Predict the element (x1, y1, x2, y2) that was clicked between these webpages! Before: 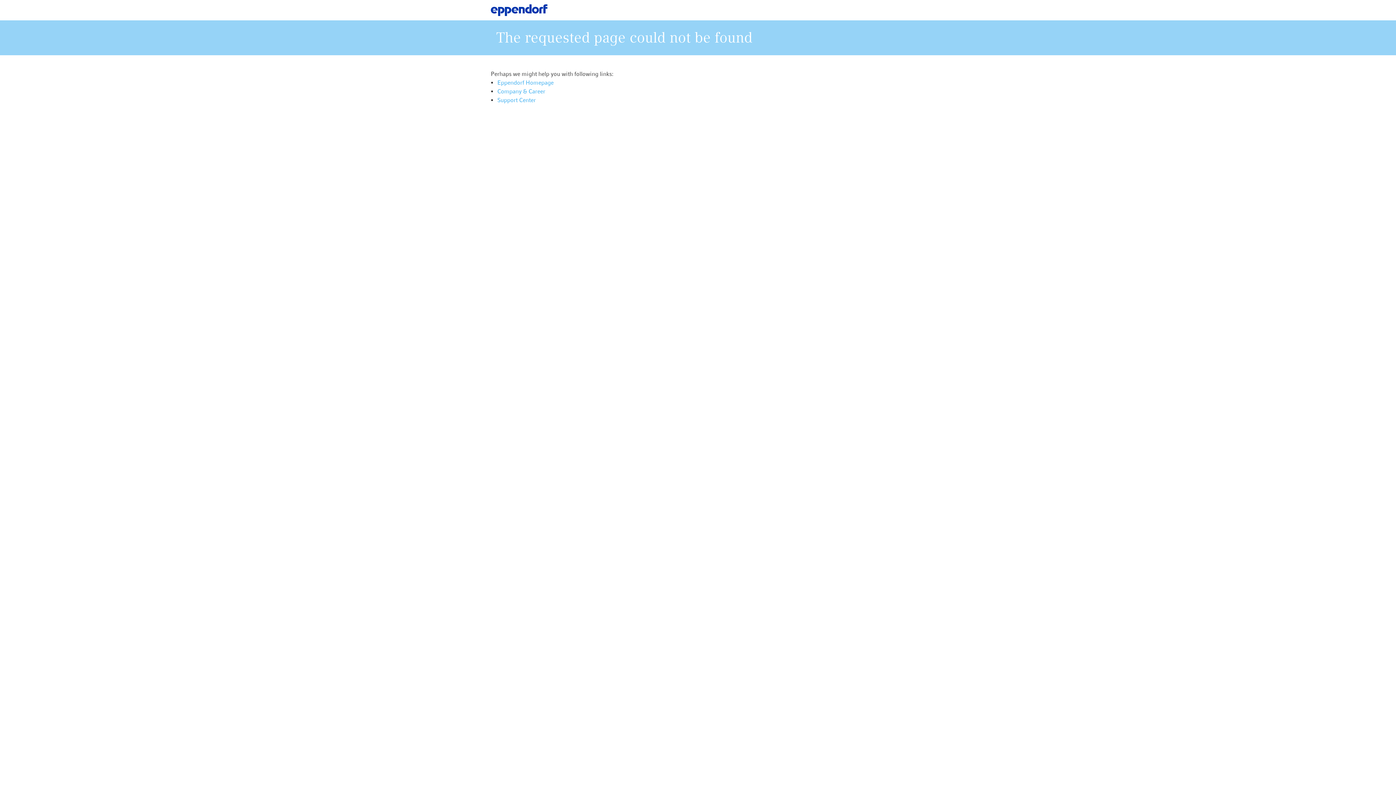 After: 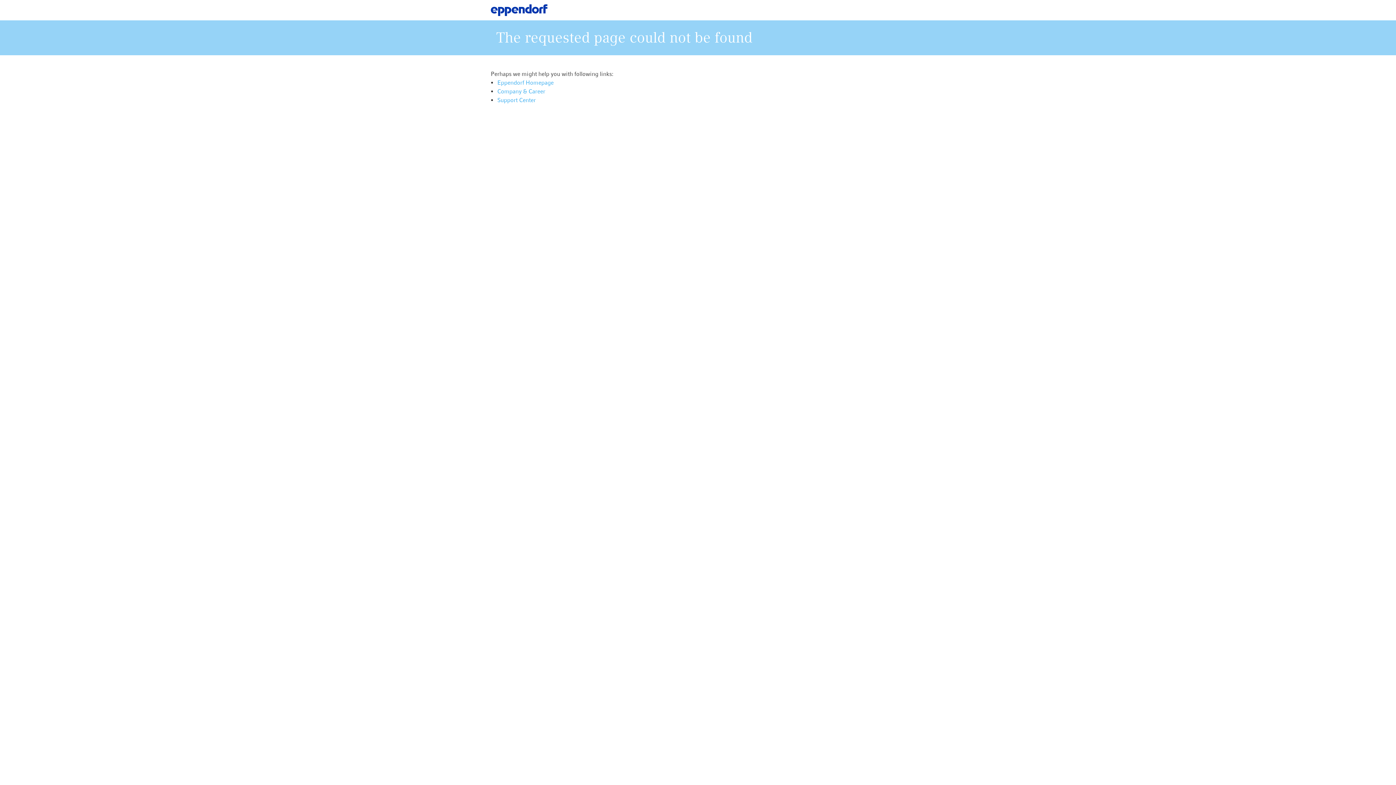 Action: bbox: (490, 0, 547, 20)